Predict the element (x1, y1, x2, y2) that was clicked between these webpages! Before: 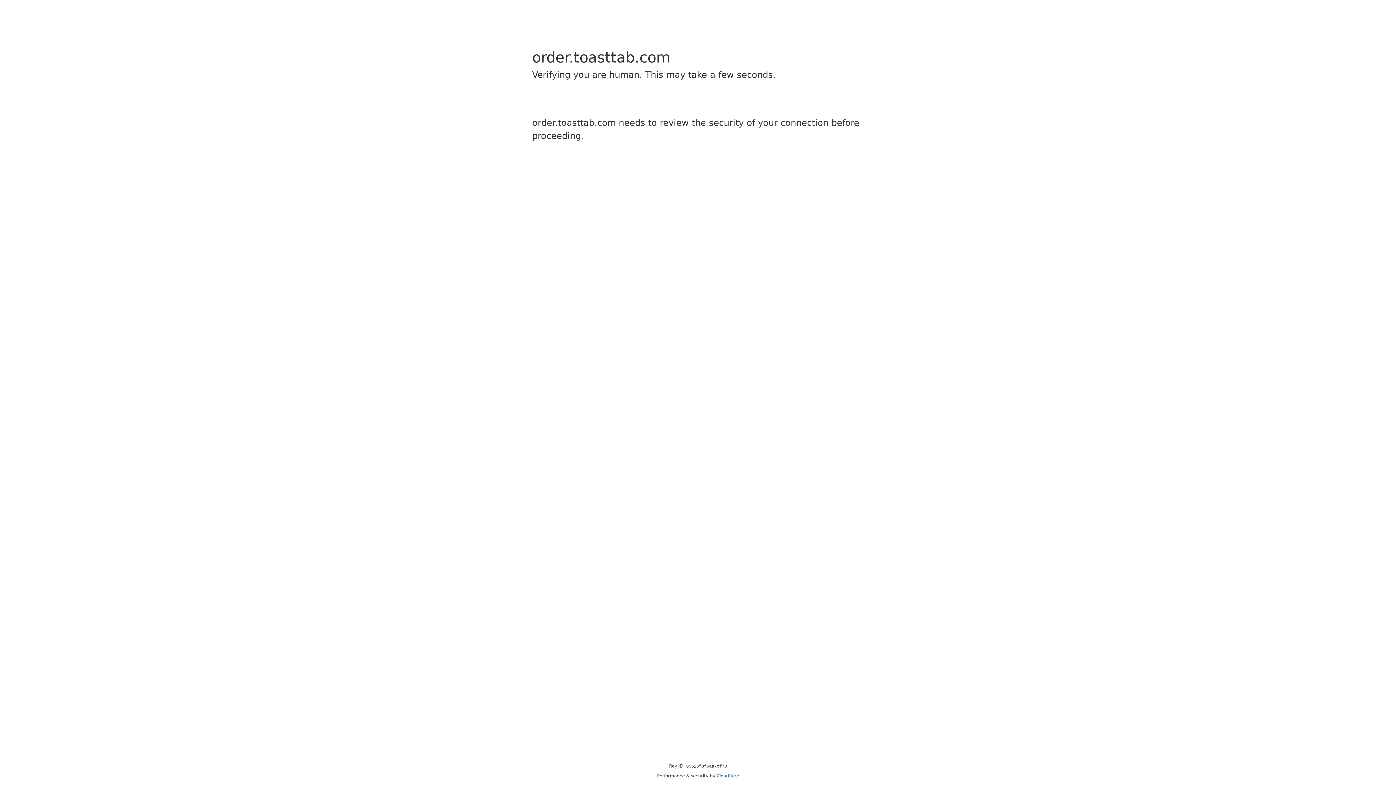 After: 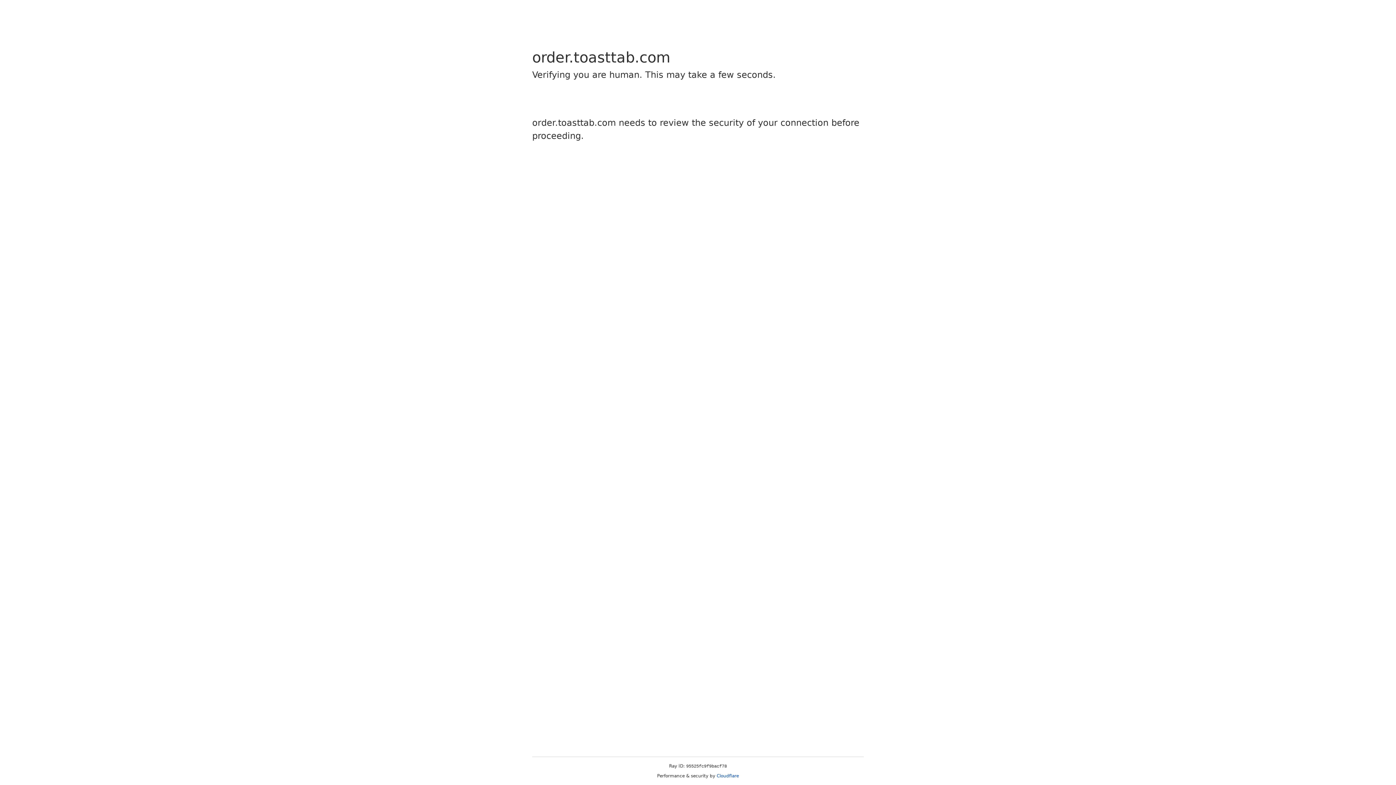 Action: bbox: (716, 773, 739, 778) label: Cloudflare